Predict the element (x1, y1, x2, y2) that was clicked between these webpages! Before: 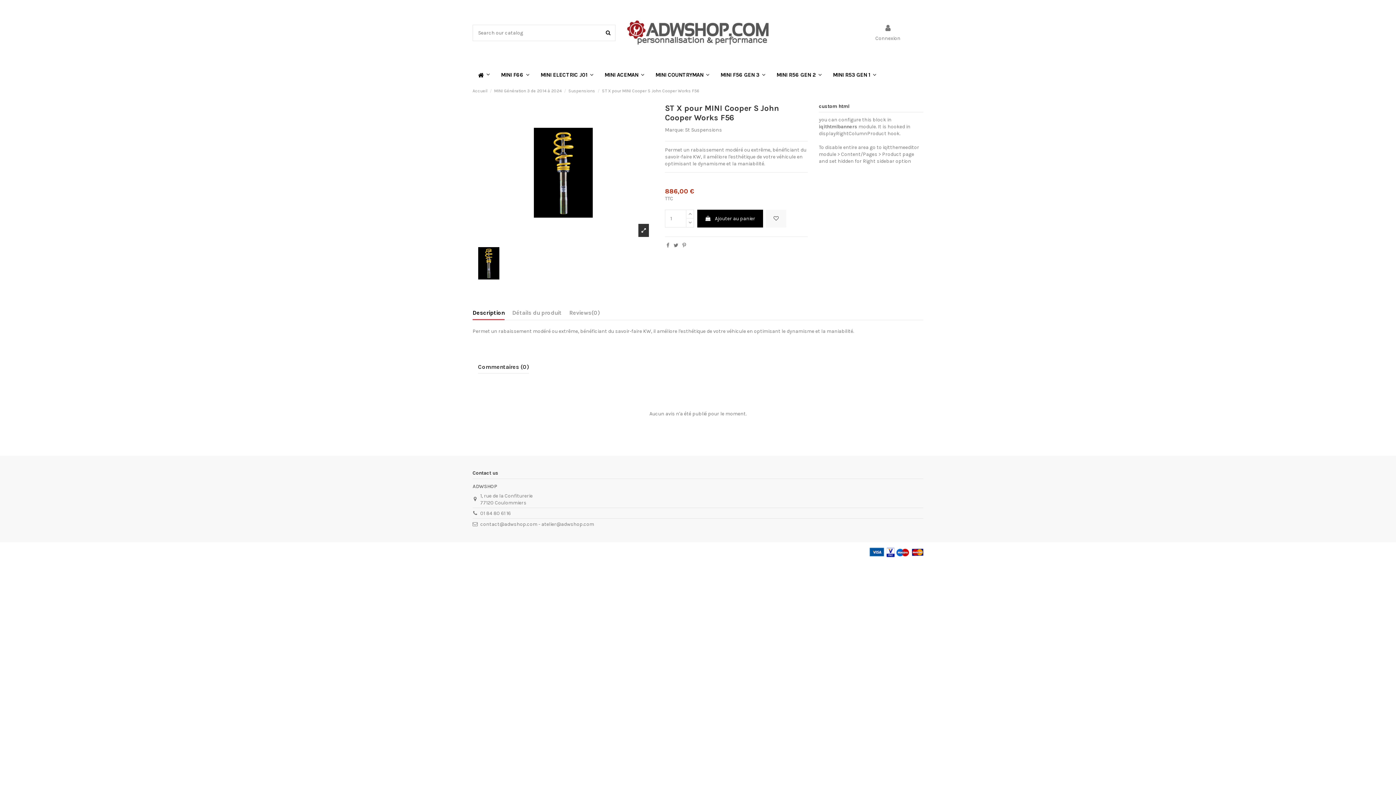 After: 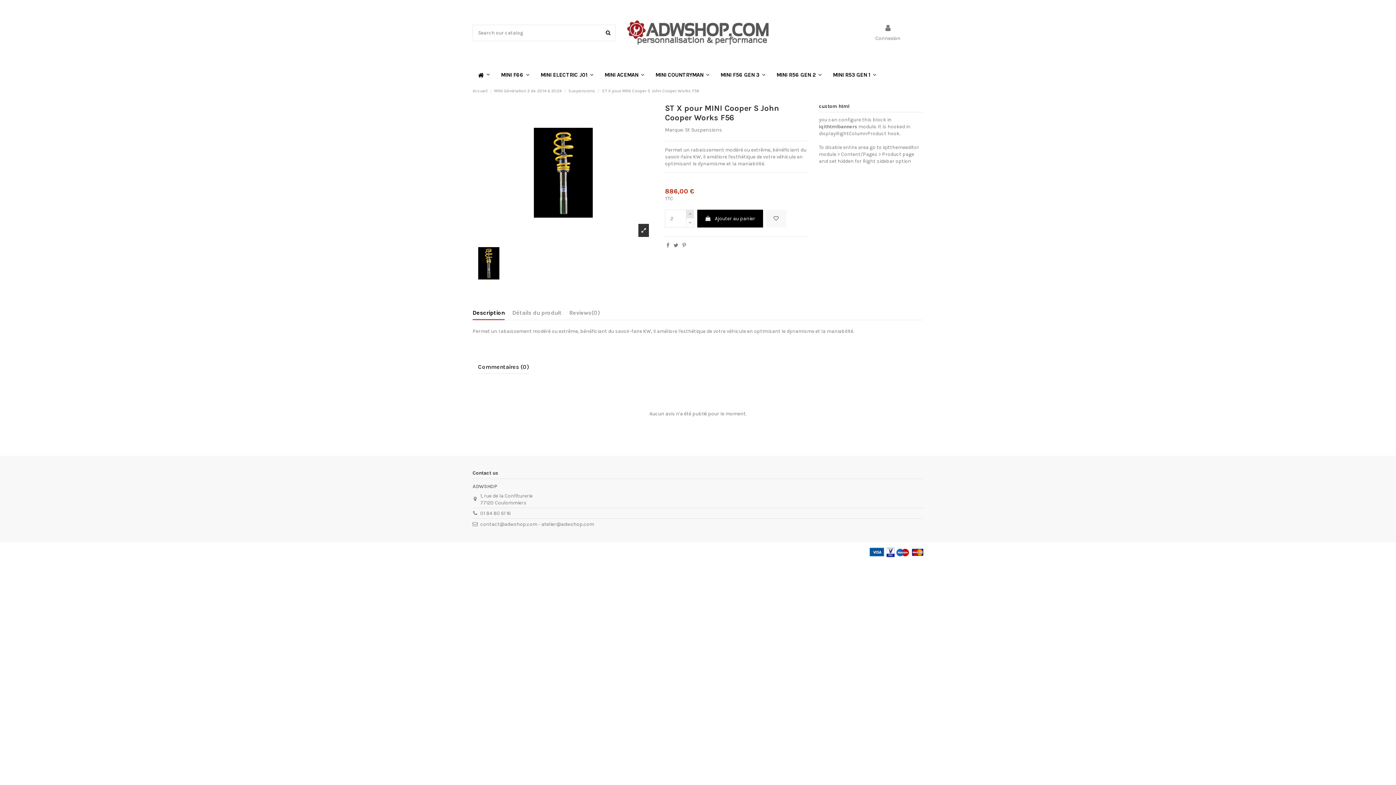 Action: bbox: (686, 209, 694, 218)